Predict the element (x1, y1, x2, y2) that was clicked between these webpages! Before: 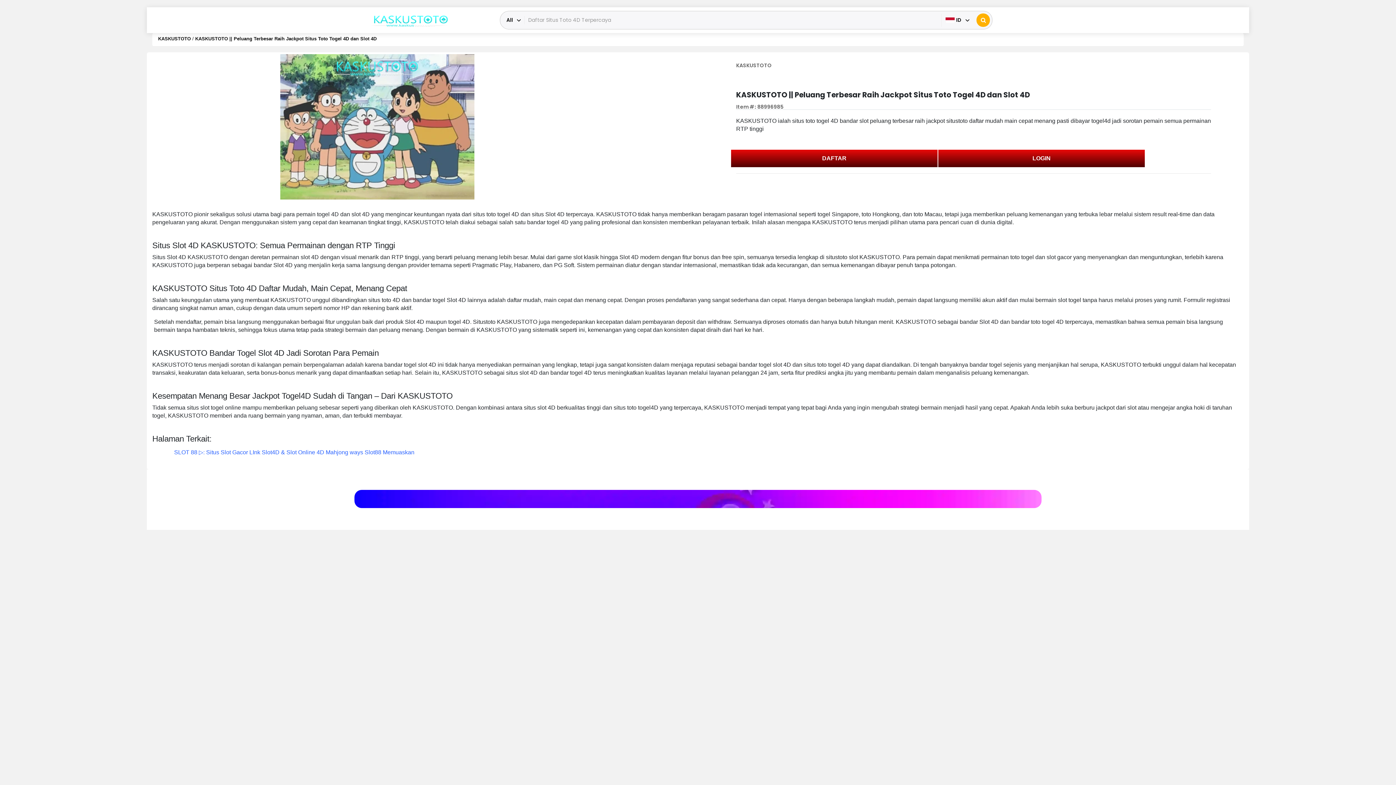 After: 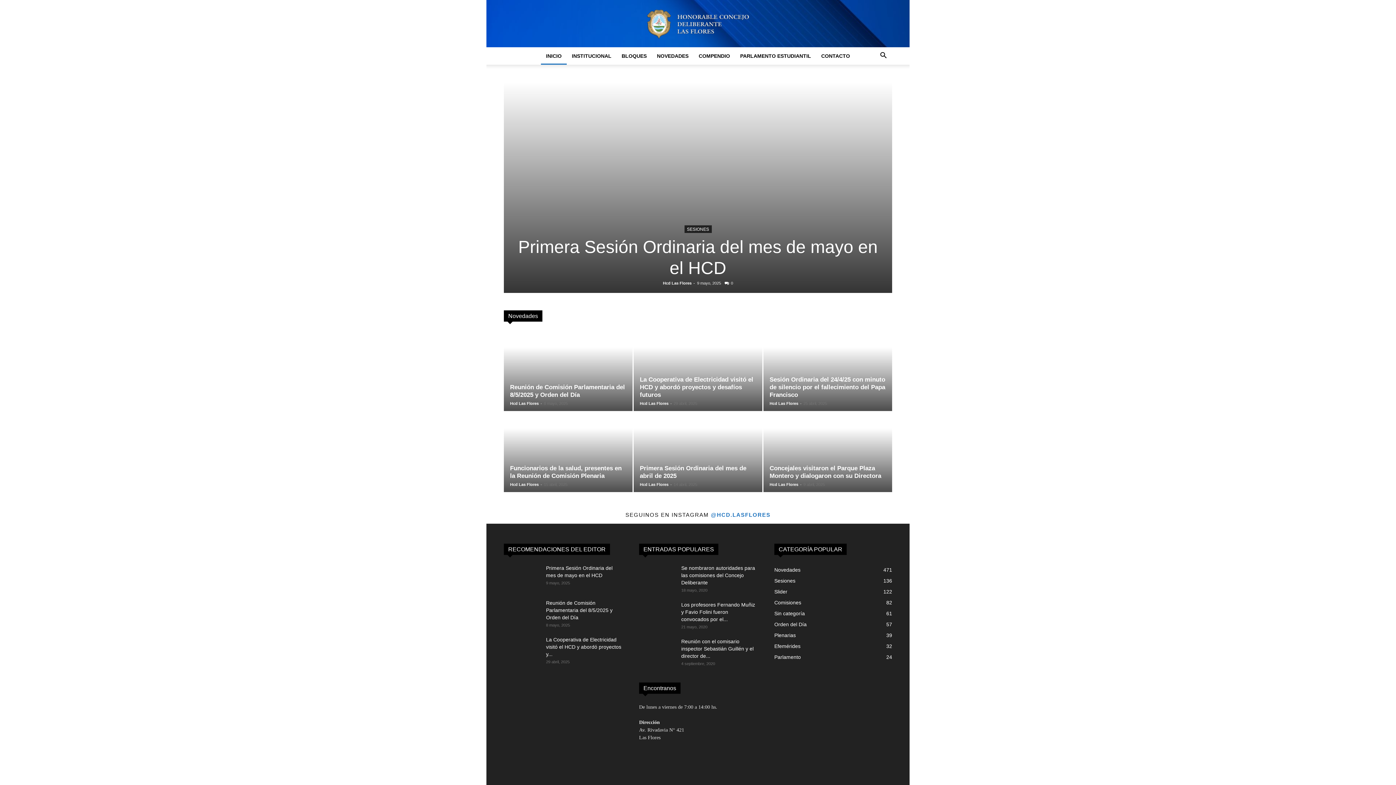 Action: bbox: (736, 60, 772, 70) label: KASKUSTOTO